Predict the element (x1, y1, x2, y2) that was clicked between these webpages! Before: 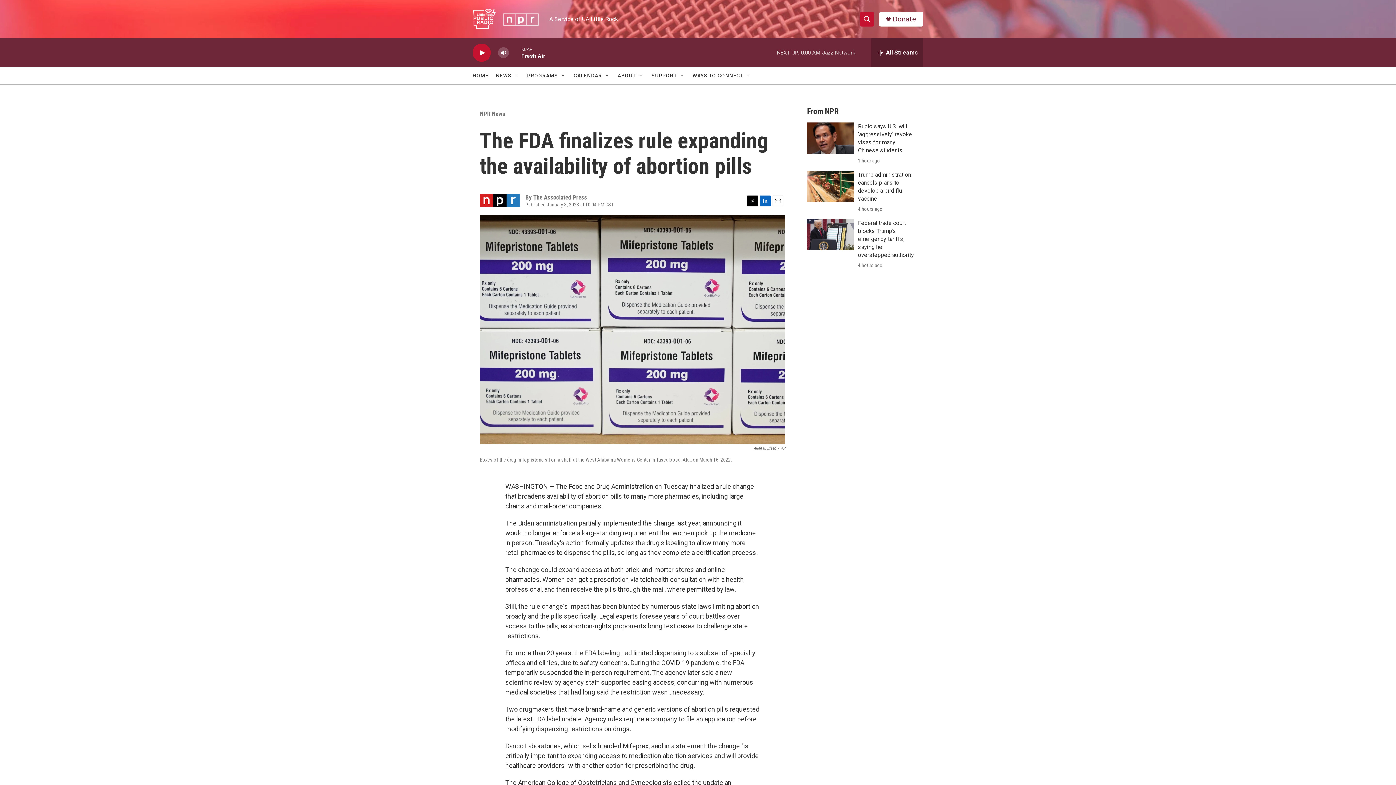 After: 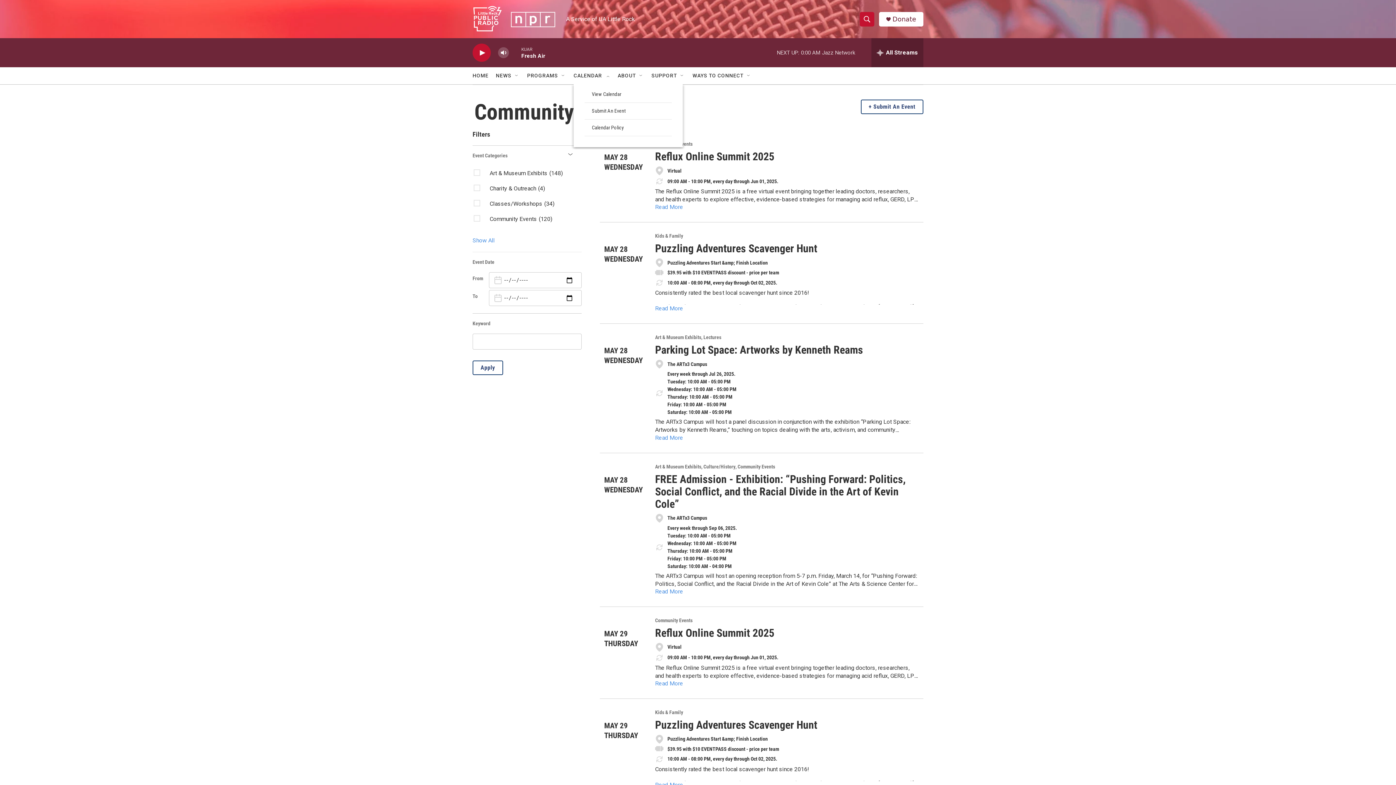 Action: bbox: (573, 67, 602, 84) label: CALENDAR